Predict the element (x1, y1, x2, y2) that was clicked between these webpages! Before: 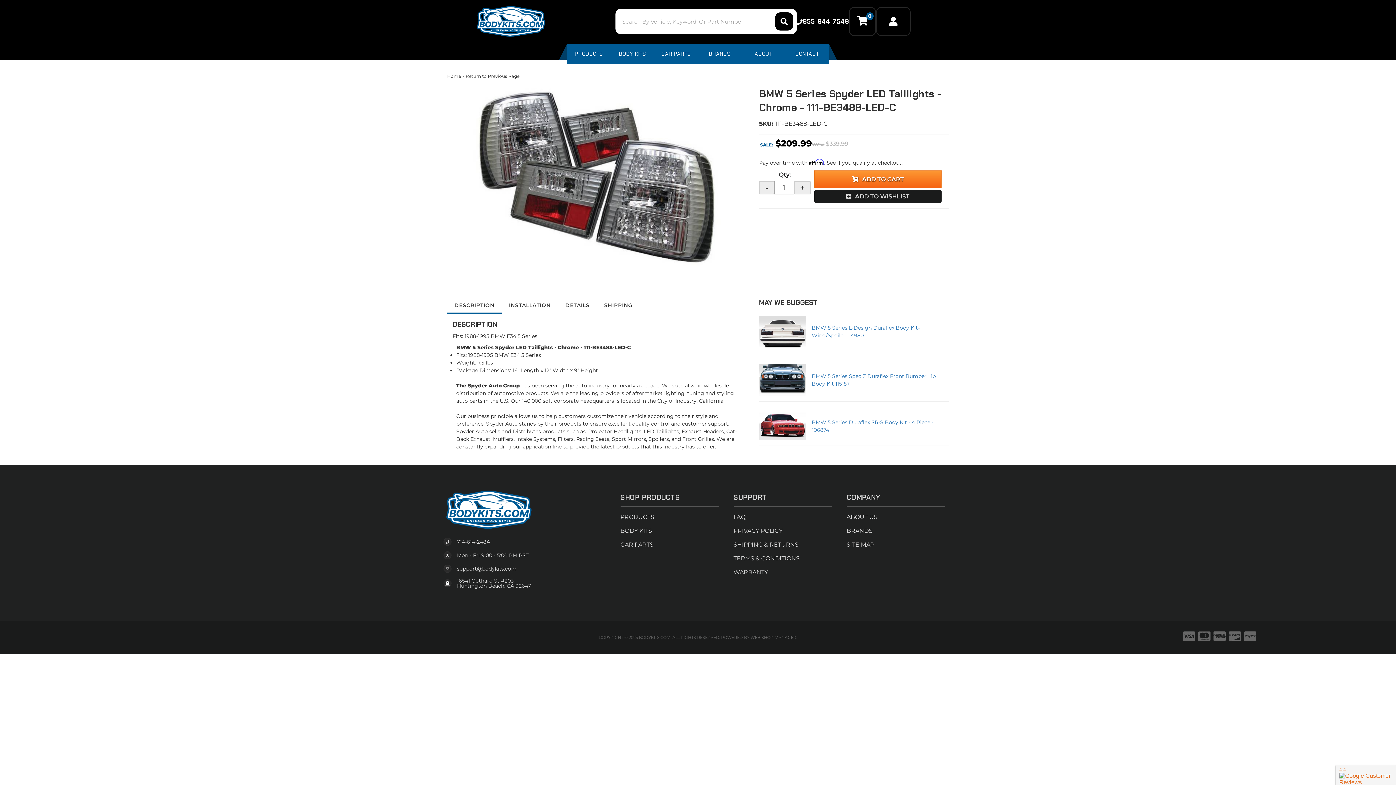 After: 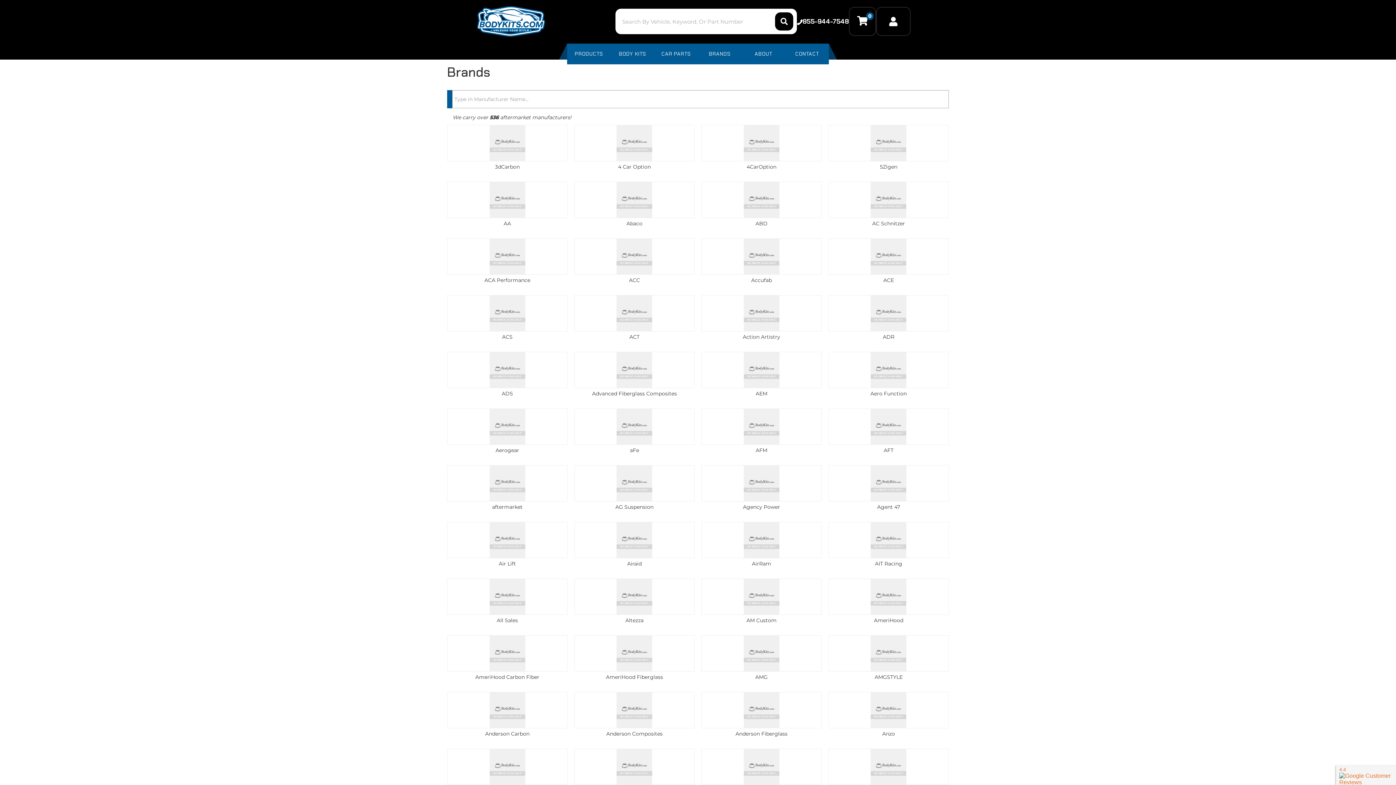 Action: bbox: (698, 43, 741, 64) label: BRANDS